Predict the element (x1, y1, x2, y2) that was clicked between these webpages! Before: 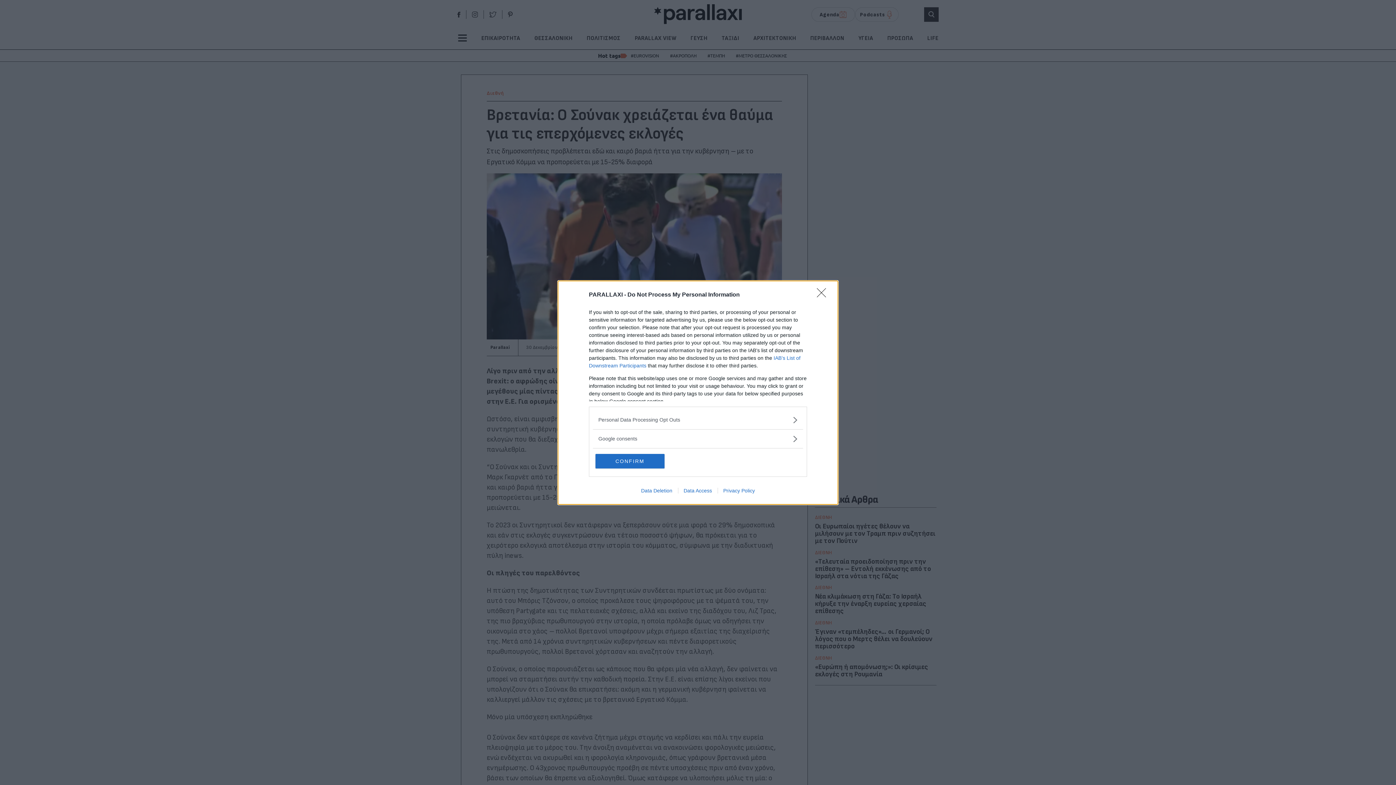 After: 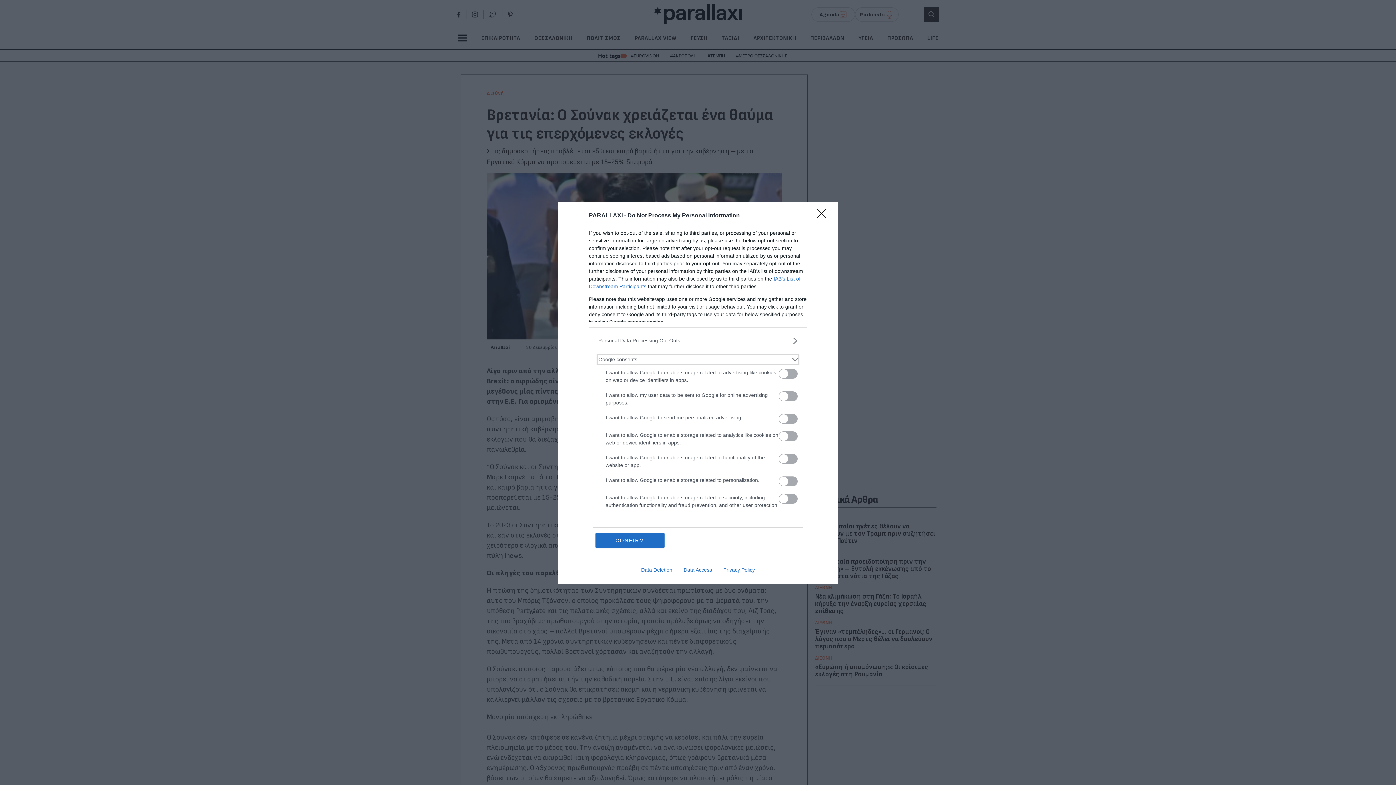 Action: bbox: (598, 435, 797, 442) label: Google consents